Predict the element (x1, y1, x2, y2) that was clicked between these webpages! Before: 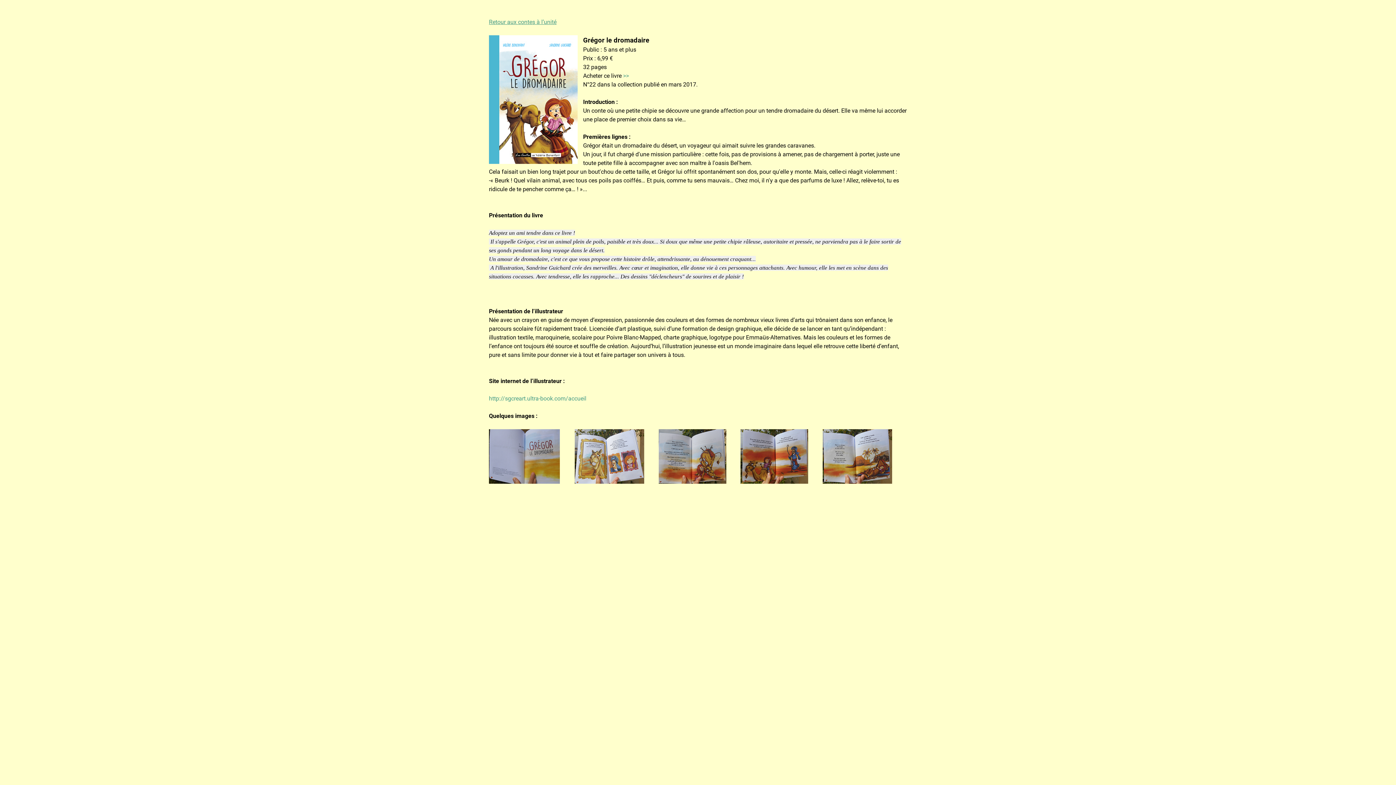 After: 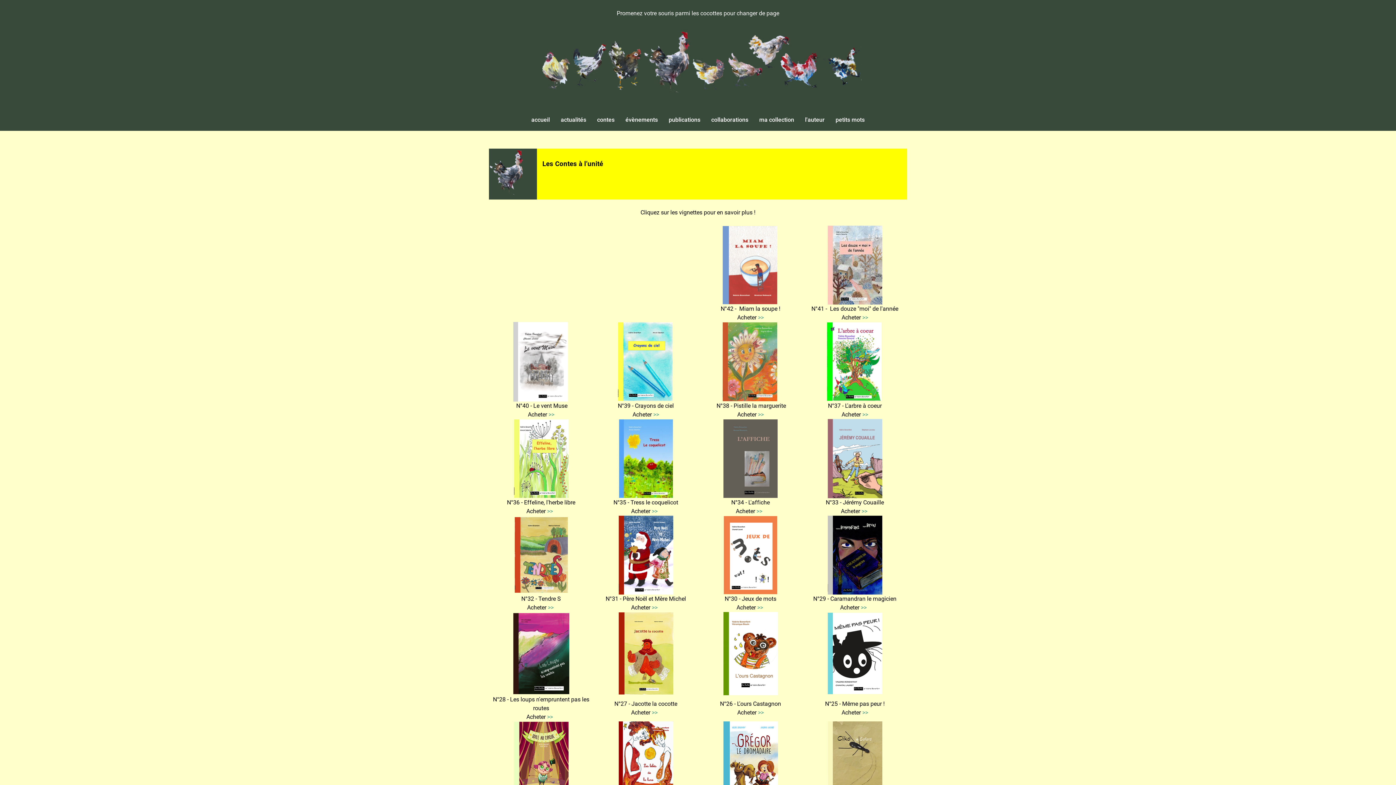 Action: label: Retour aux contes à l’unité bbox: (489, 18, 556, 25)